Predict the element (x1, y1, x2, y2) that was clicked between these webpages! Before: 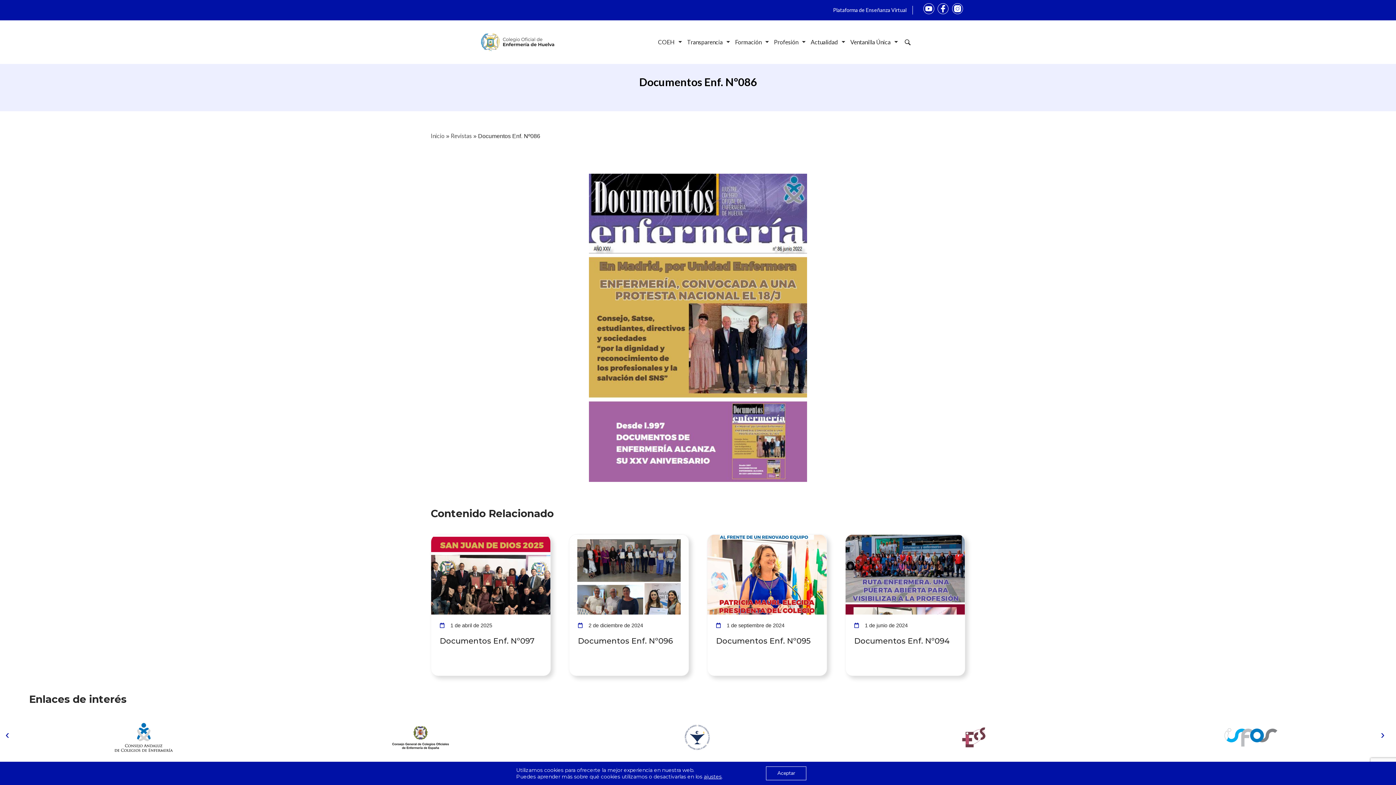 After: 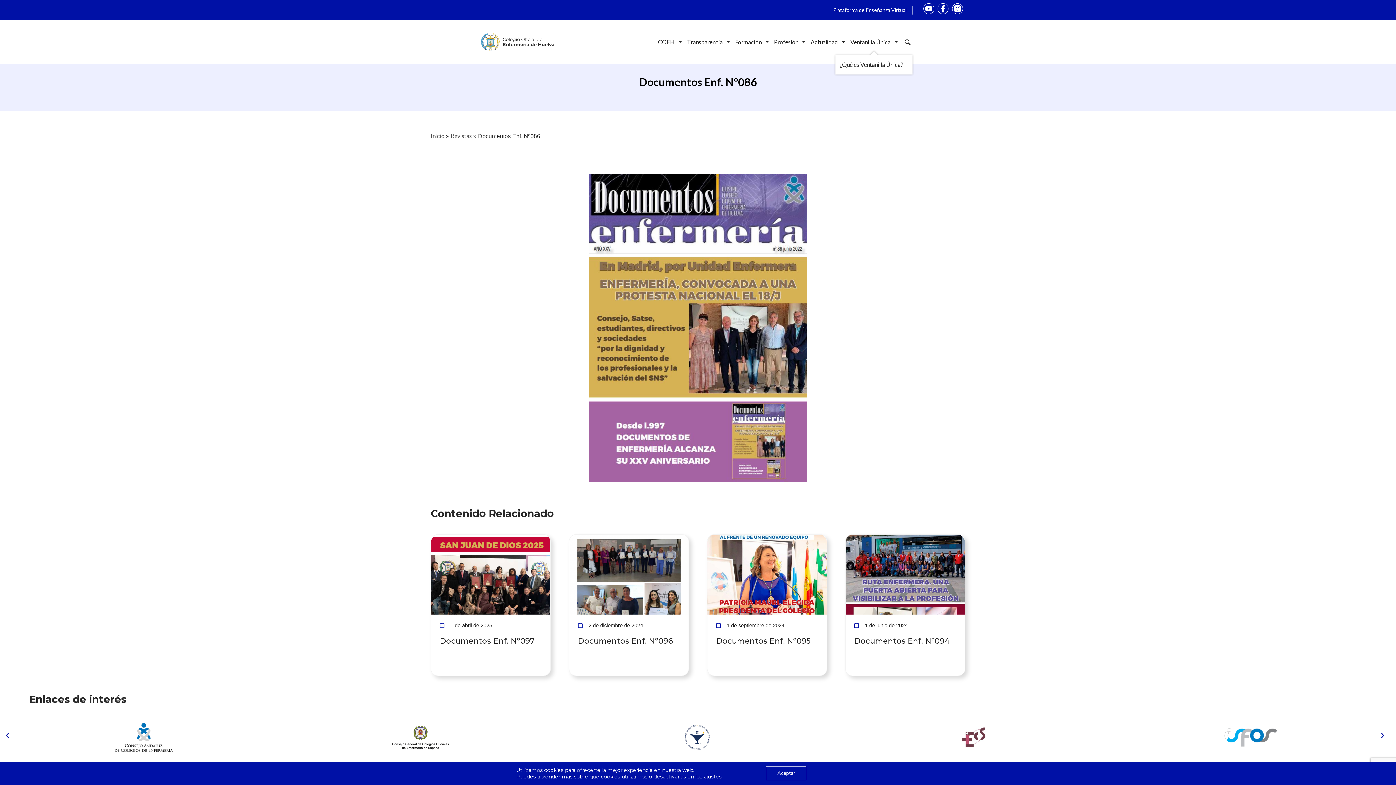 Action: bbox: (850, 34, 898, 49) label: Ventanilla Única